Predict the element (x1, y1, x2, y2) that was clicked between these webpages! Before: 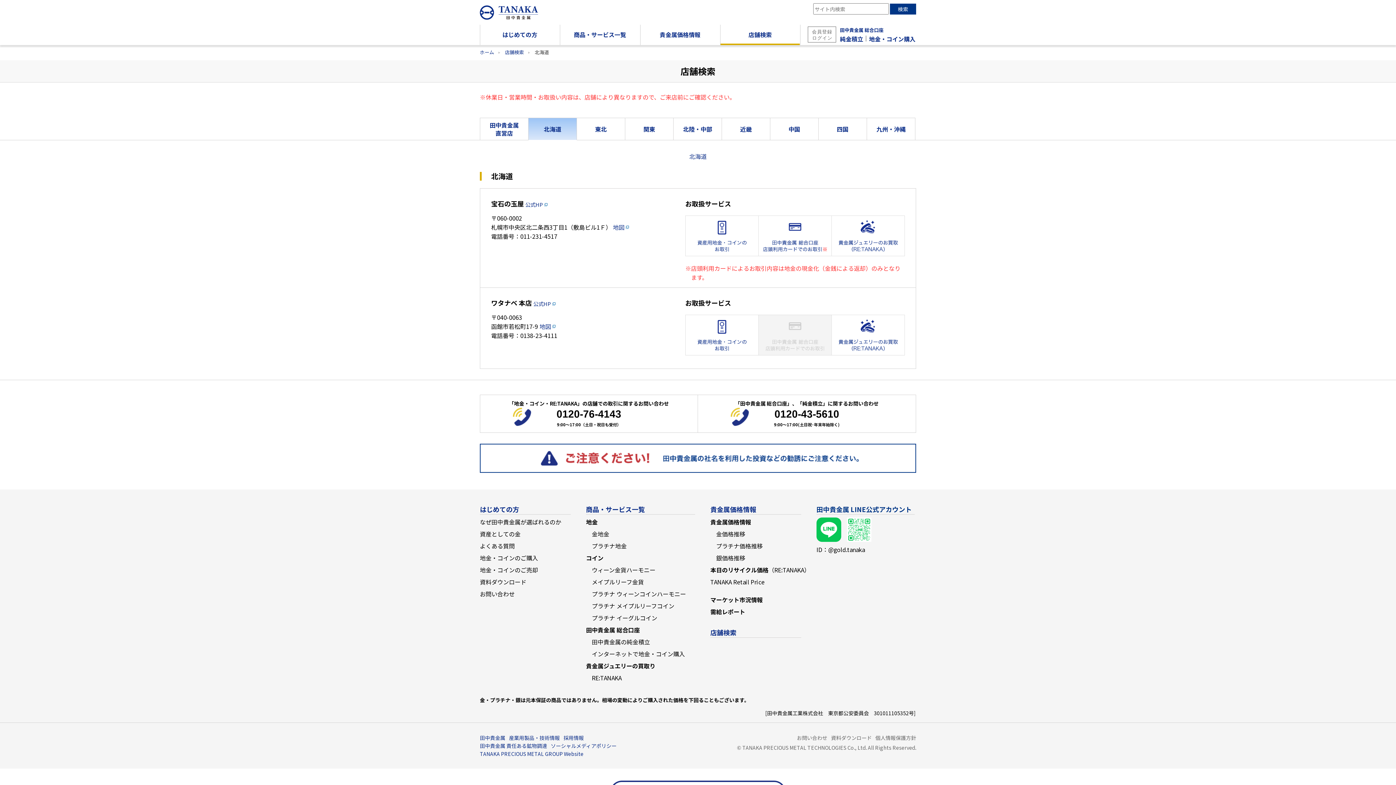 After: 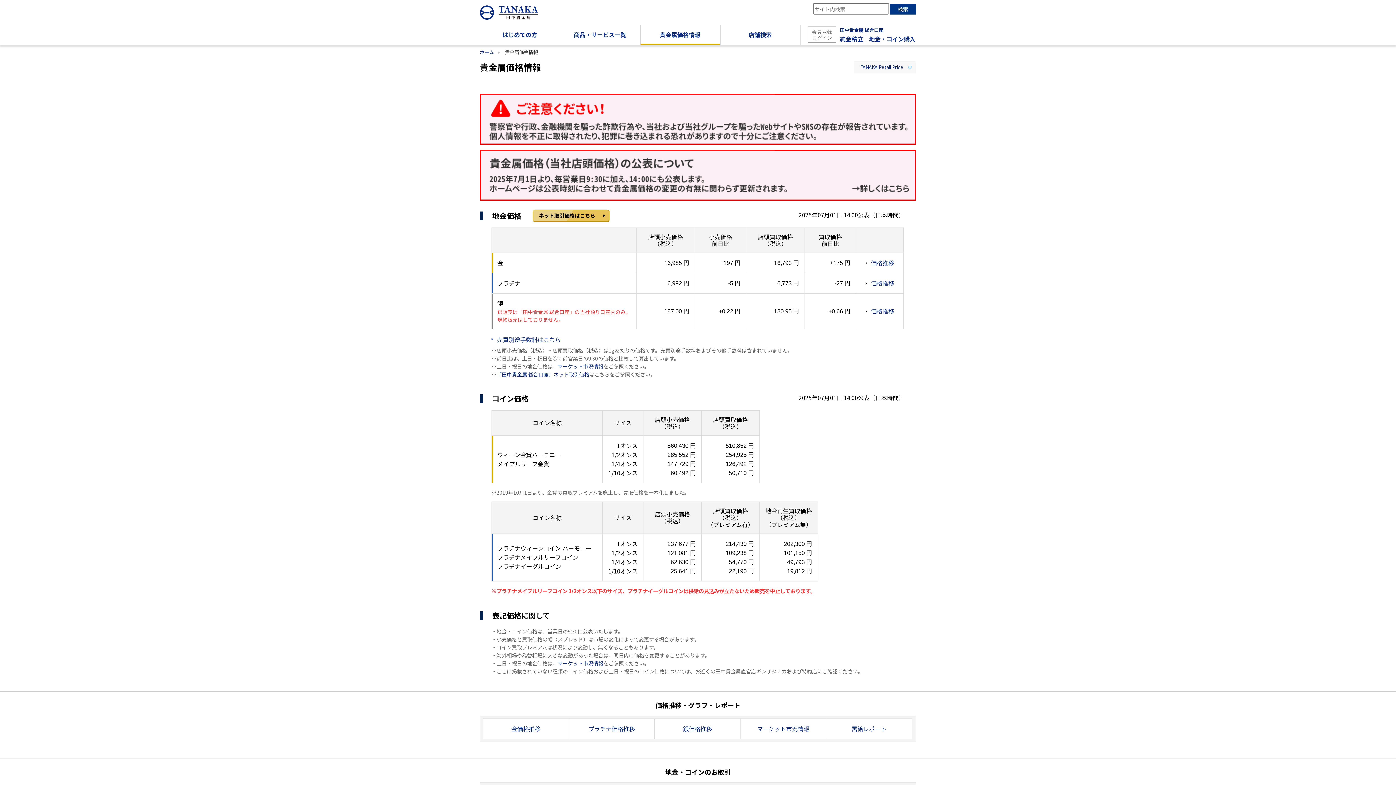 Action: bbox: (640, 24, 719, 46) label: 貴金属価格情報